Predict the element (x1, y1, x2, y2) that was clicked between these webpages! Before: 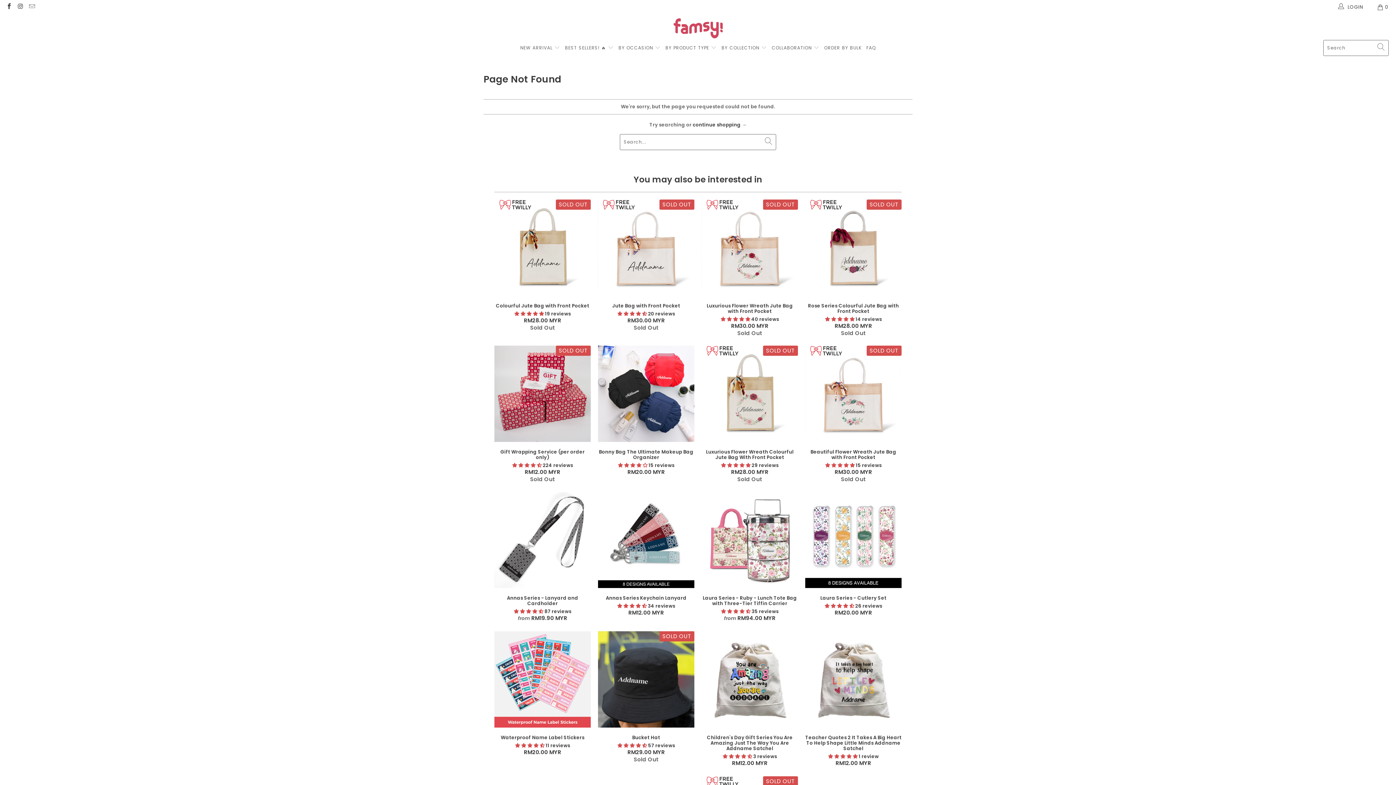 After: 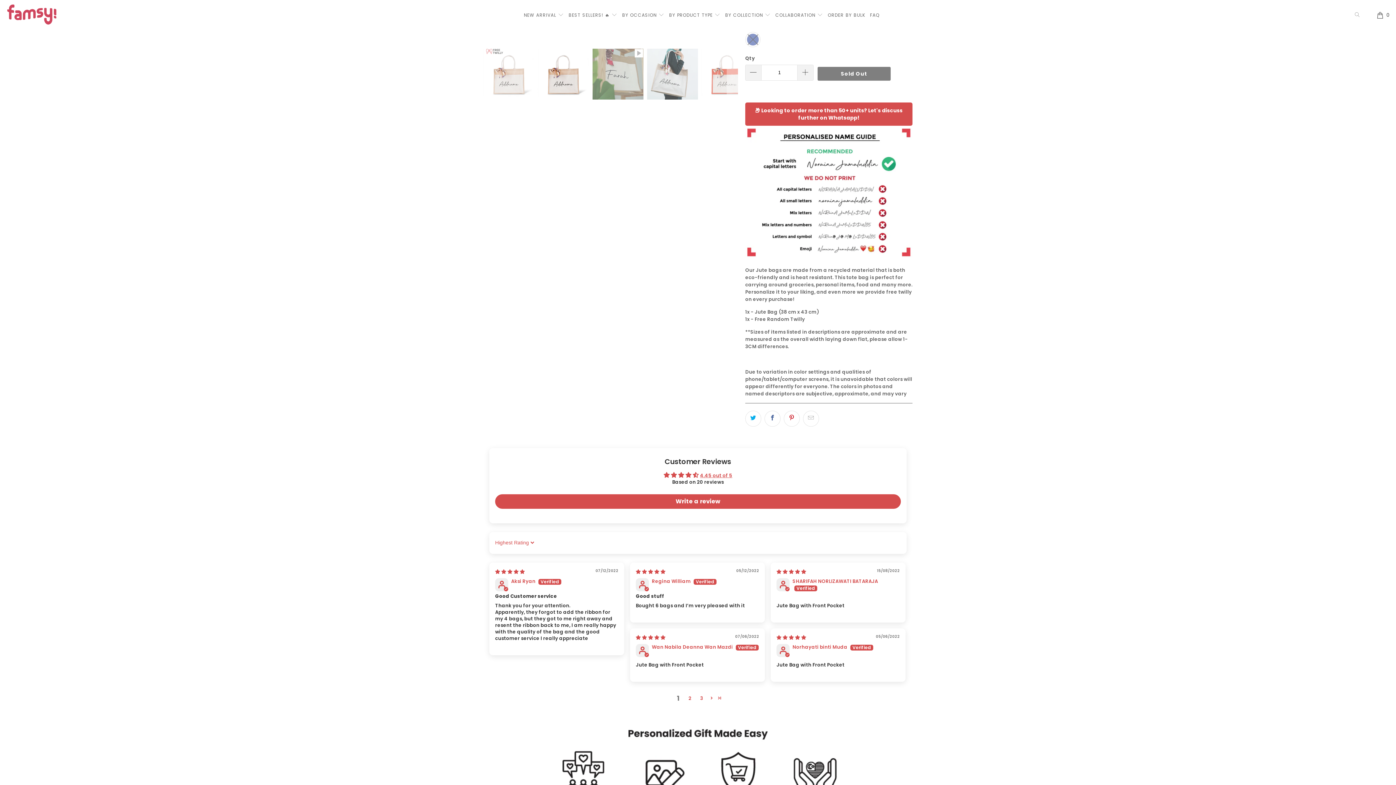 Action: label: 4.45 stars bbox: (617, 310, 647, 317)